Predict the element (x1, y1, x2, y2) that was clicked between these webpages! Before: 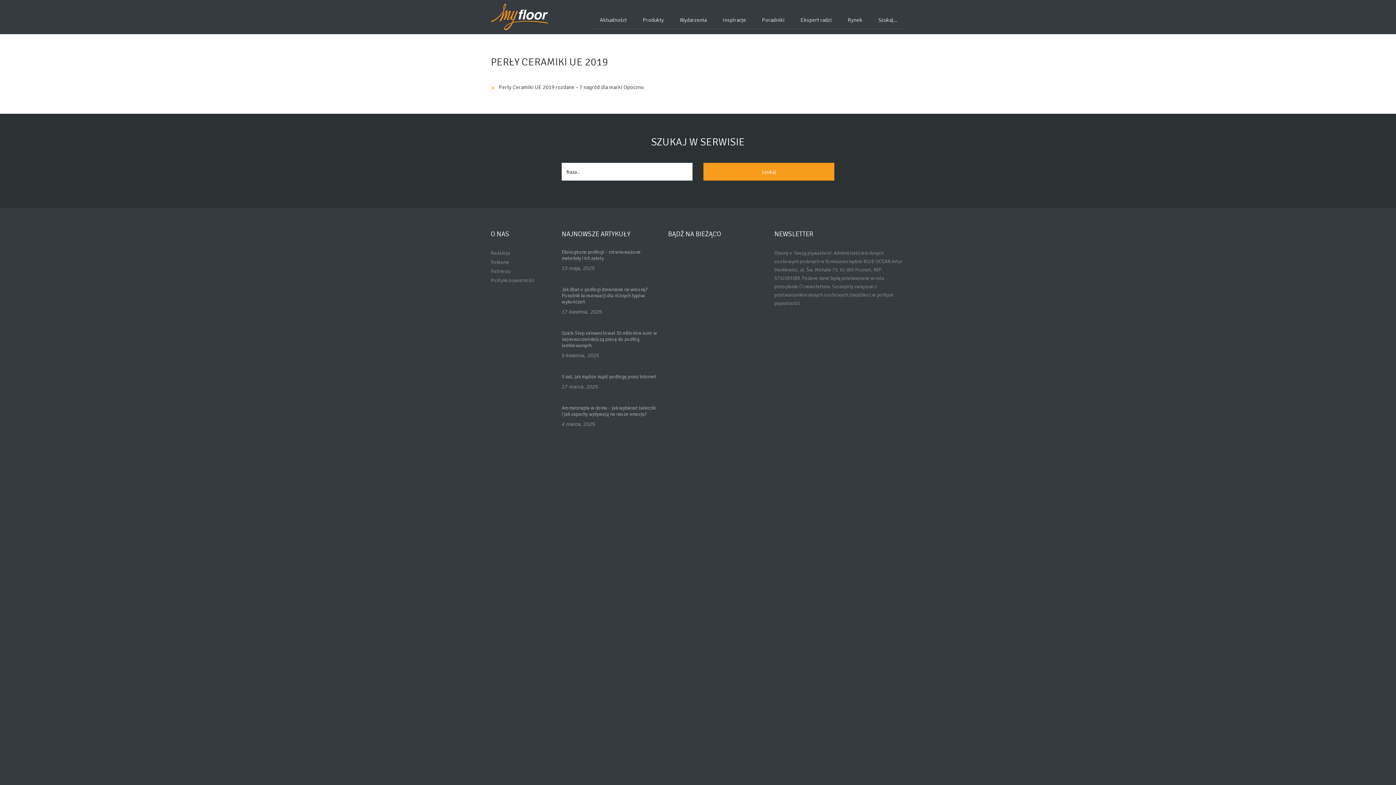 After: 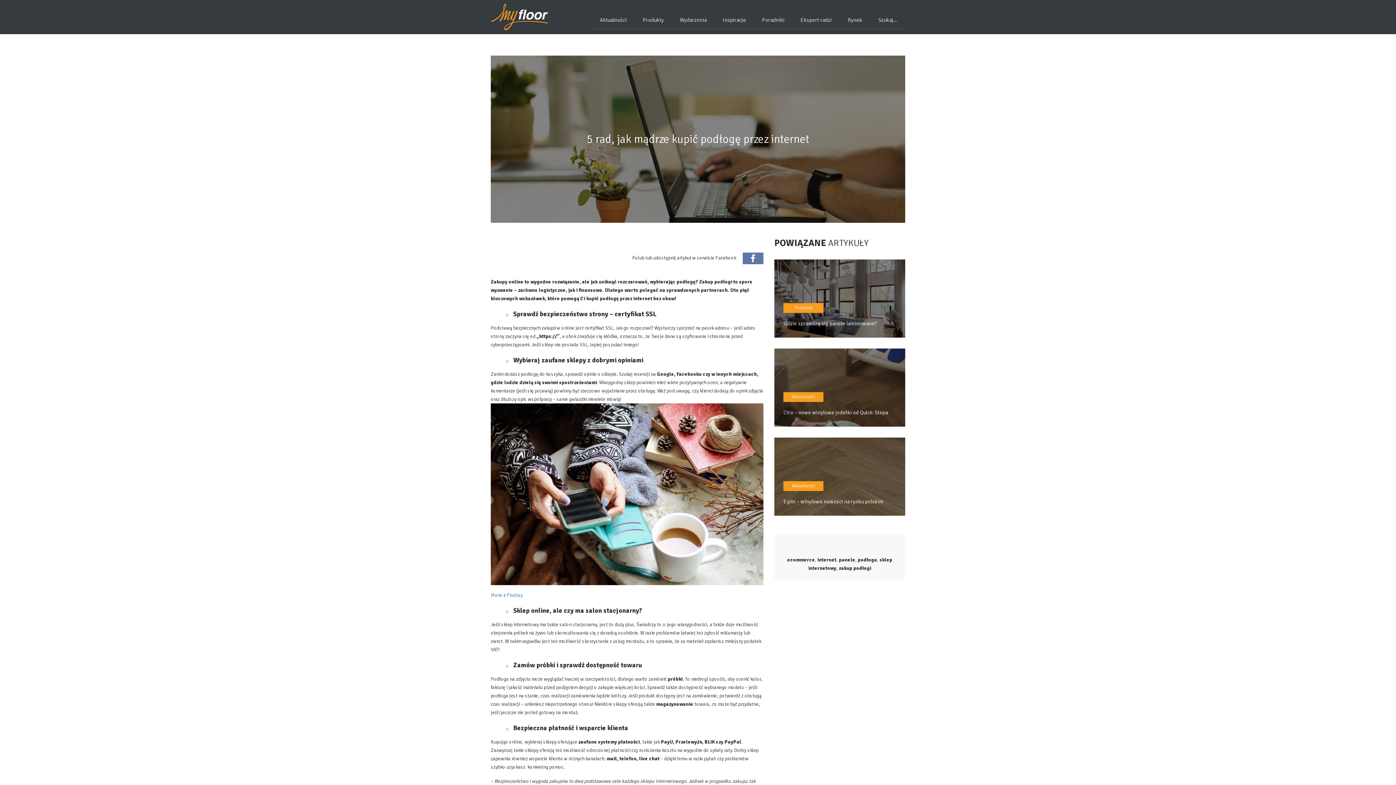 Action: bbox: (561, 373, 656, 380) label: 5 rad, jak mądrze kupić podłogę przez internet